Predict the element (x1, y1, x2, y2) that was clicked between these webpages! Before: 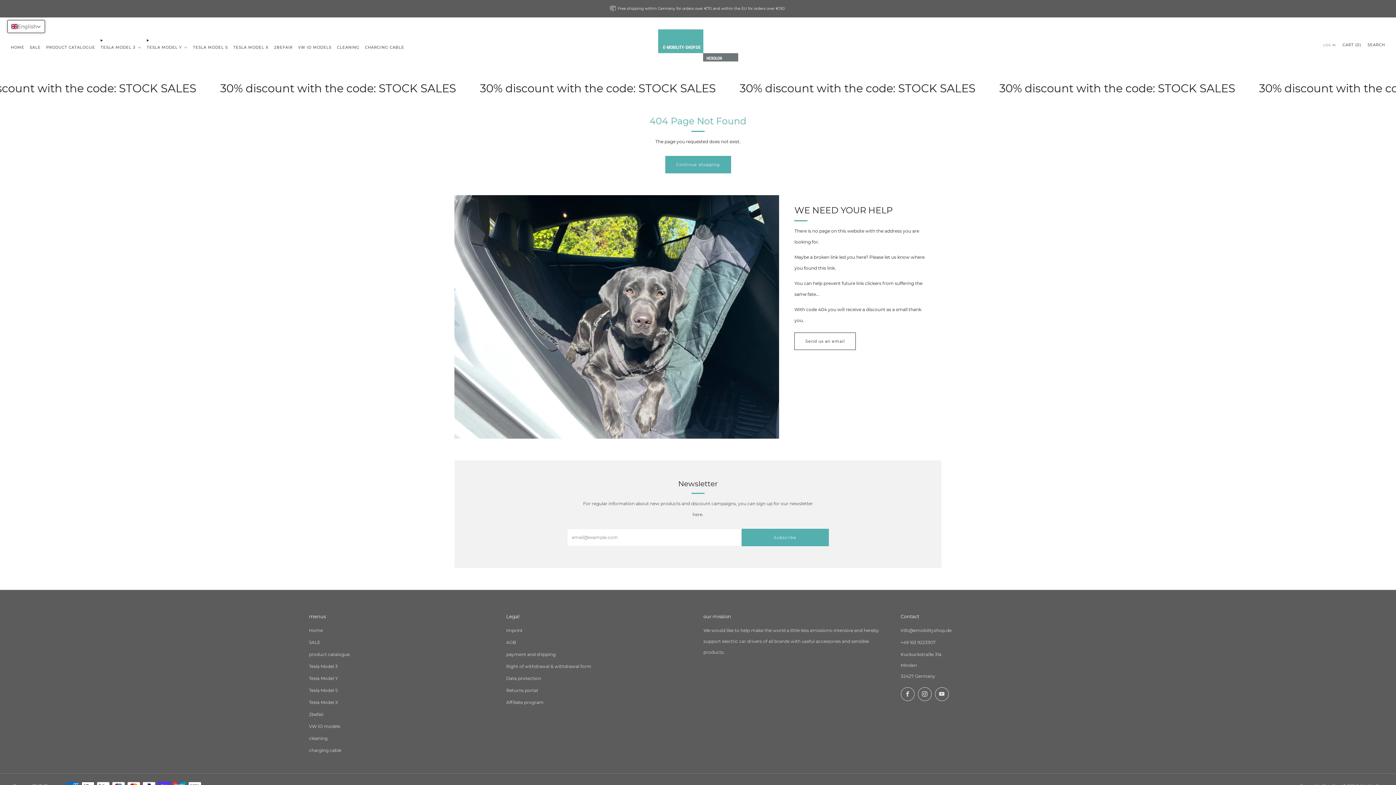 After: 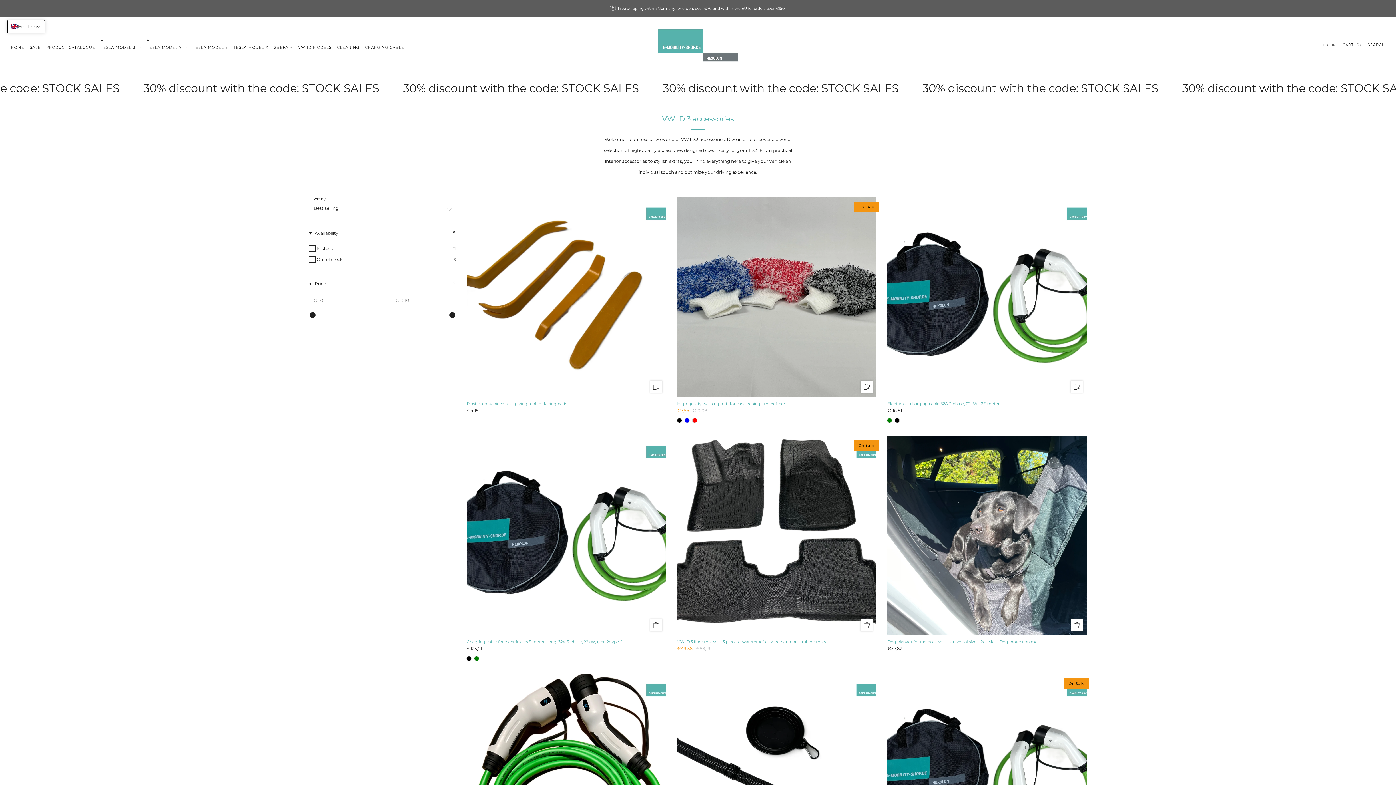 Action: bbox: (309, 723, 340, 729) label: VW ID models